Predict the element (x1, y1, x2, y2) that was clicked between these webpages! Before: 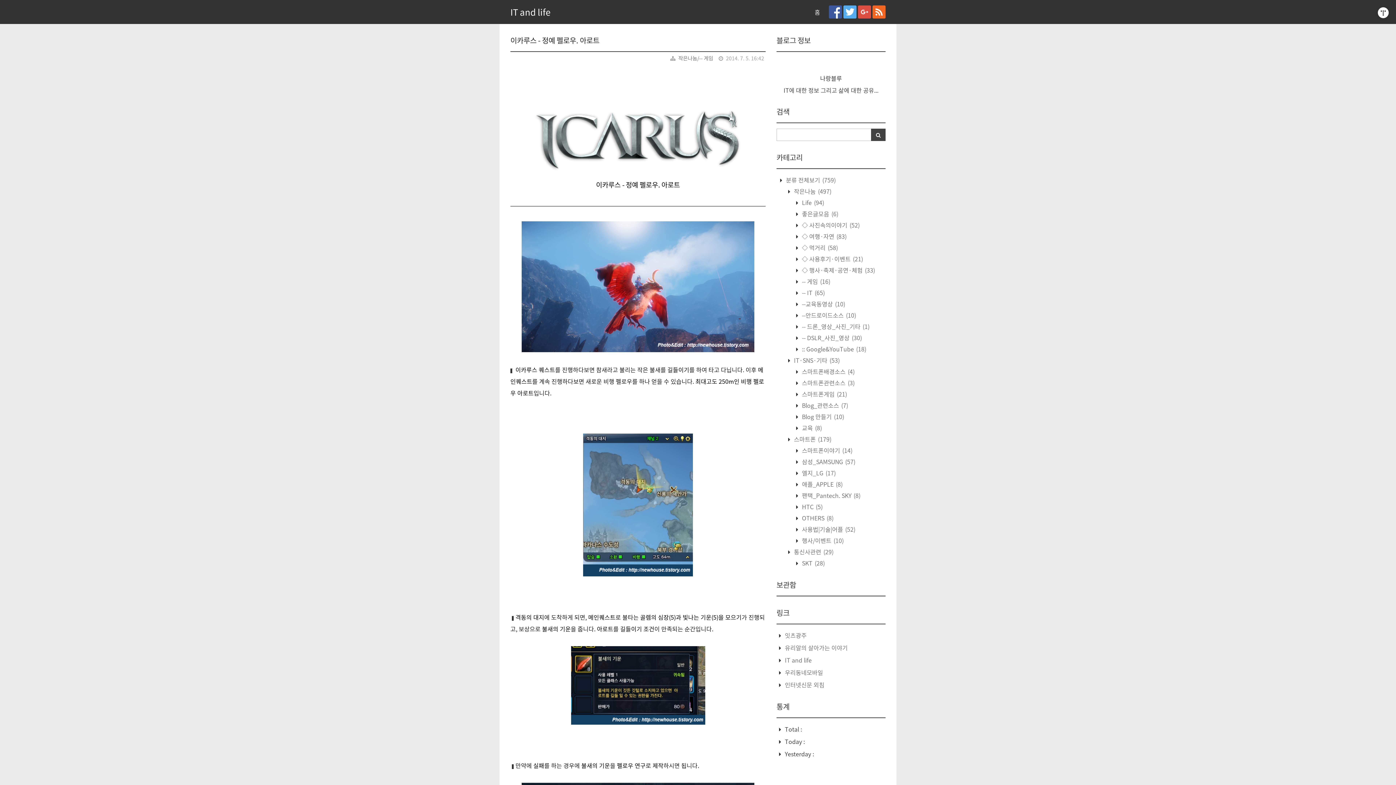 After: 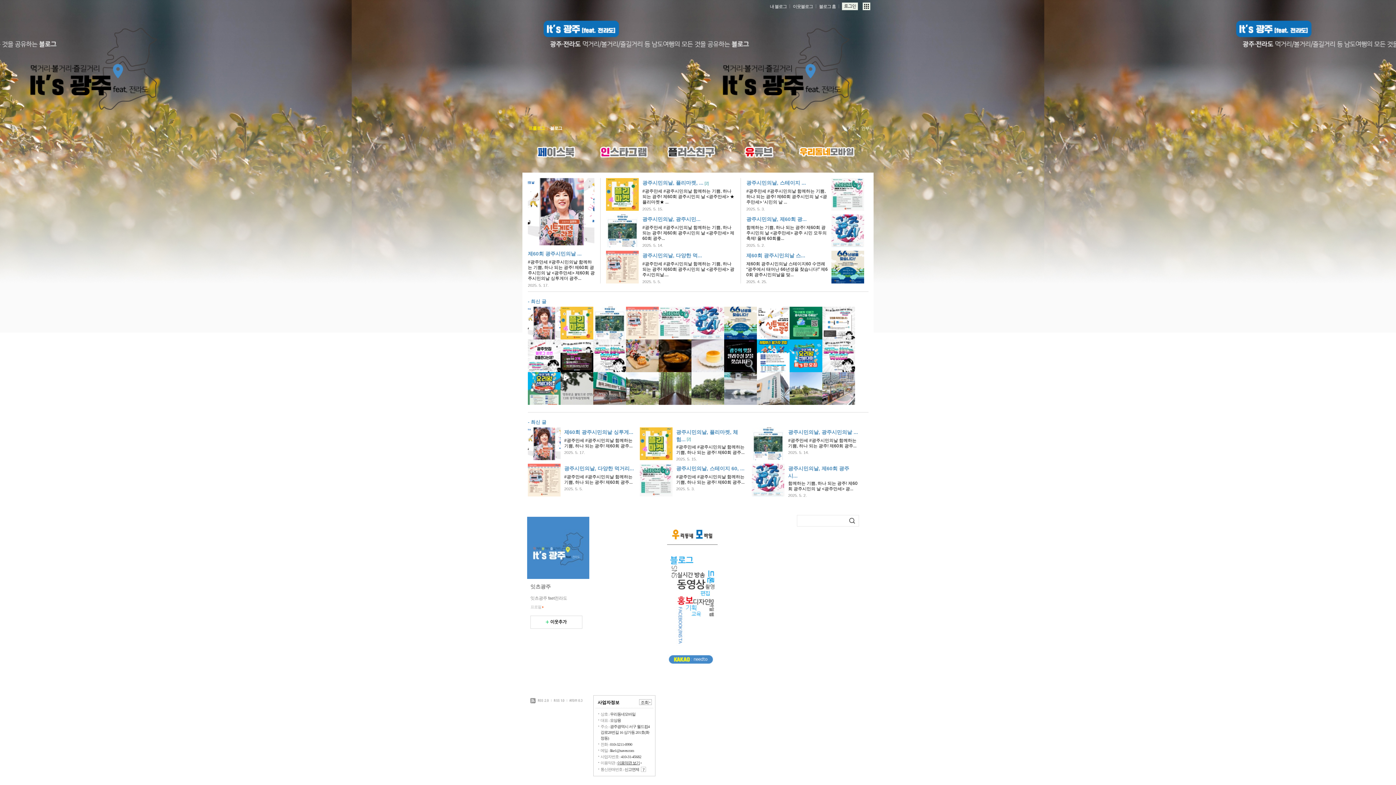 Action: bbox: (785, 631, 806, 640) label: 잇츠광주